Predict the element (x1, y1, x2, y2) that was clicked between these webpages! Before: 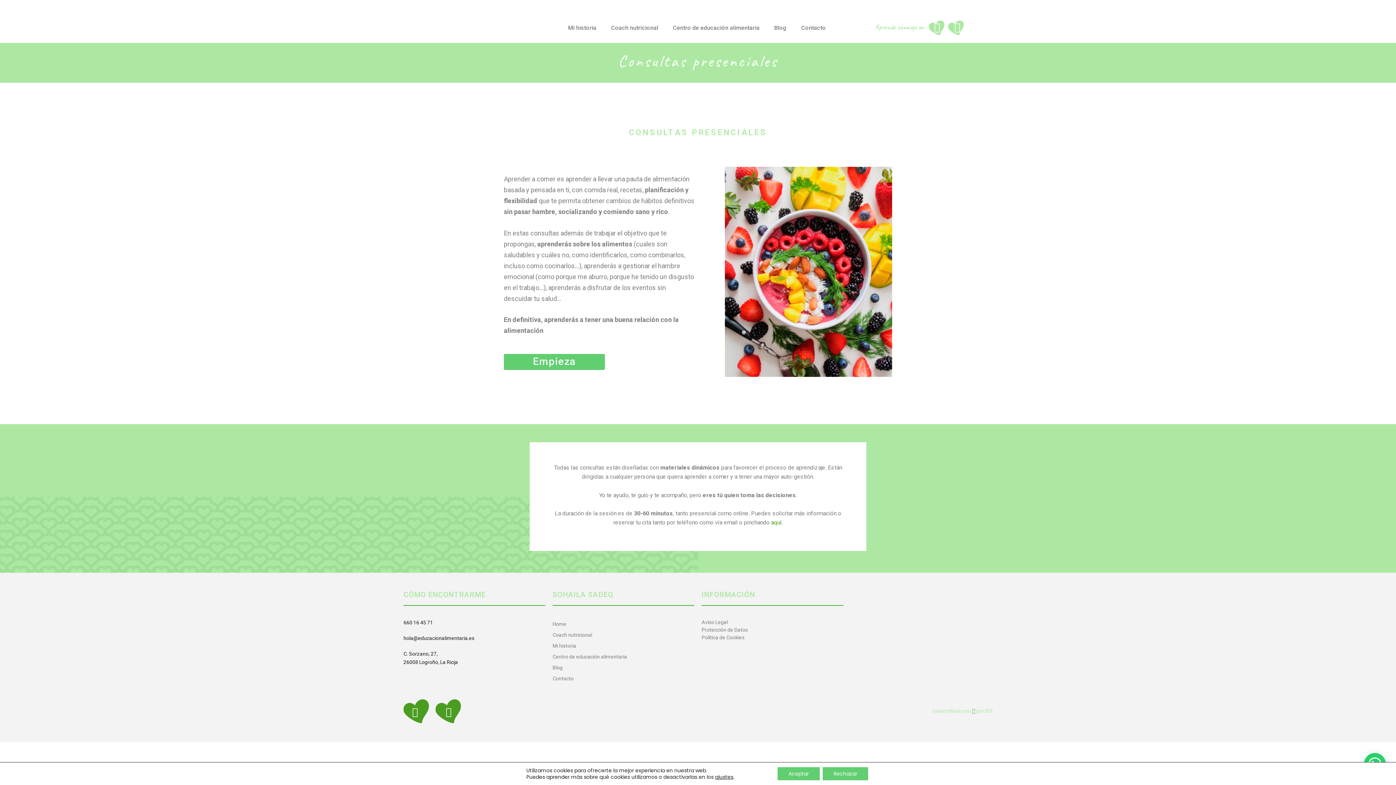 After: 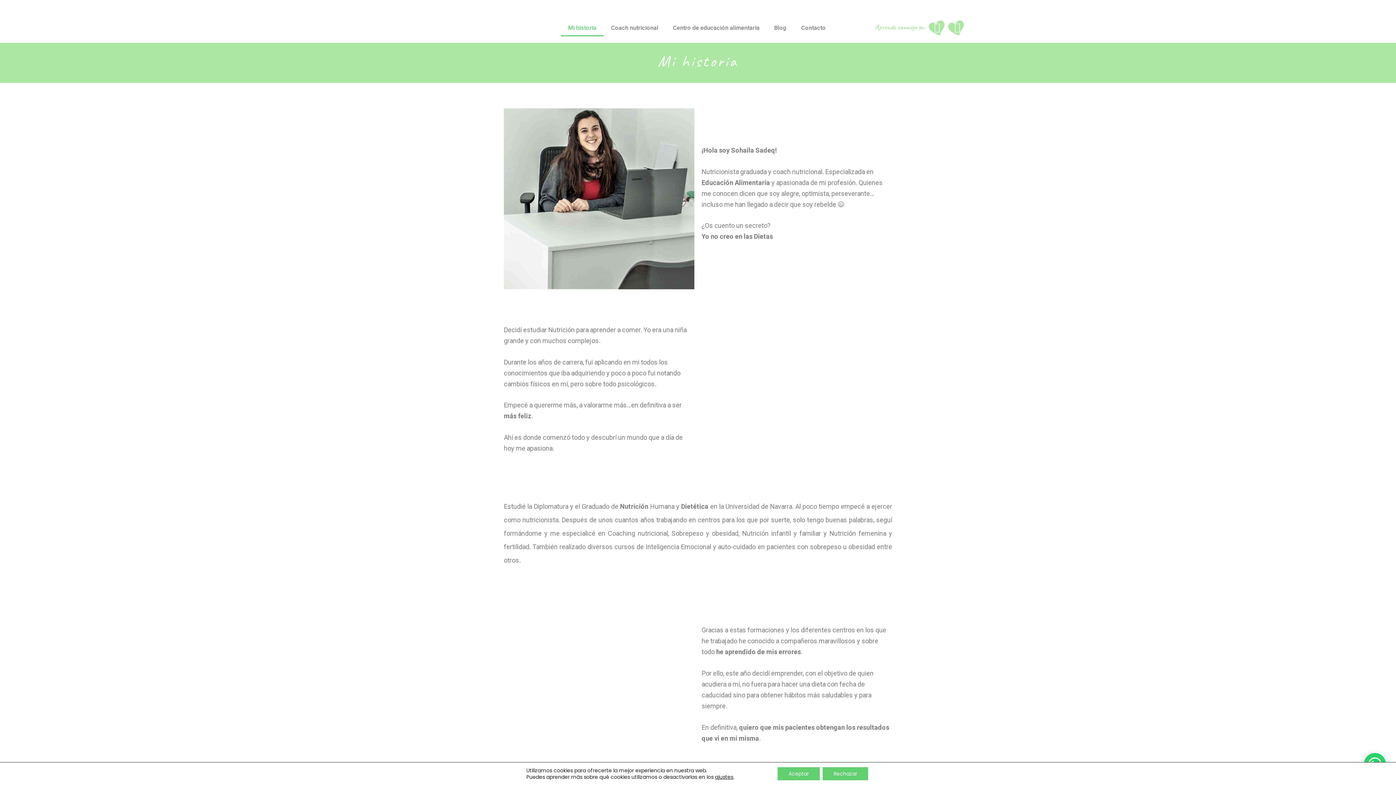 Action: label: Mi historia bbox: (560, 19, 603, 36)